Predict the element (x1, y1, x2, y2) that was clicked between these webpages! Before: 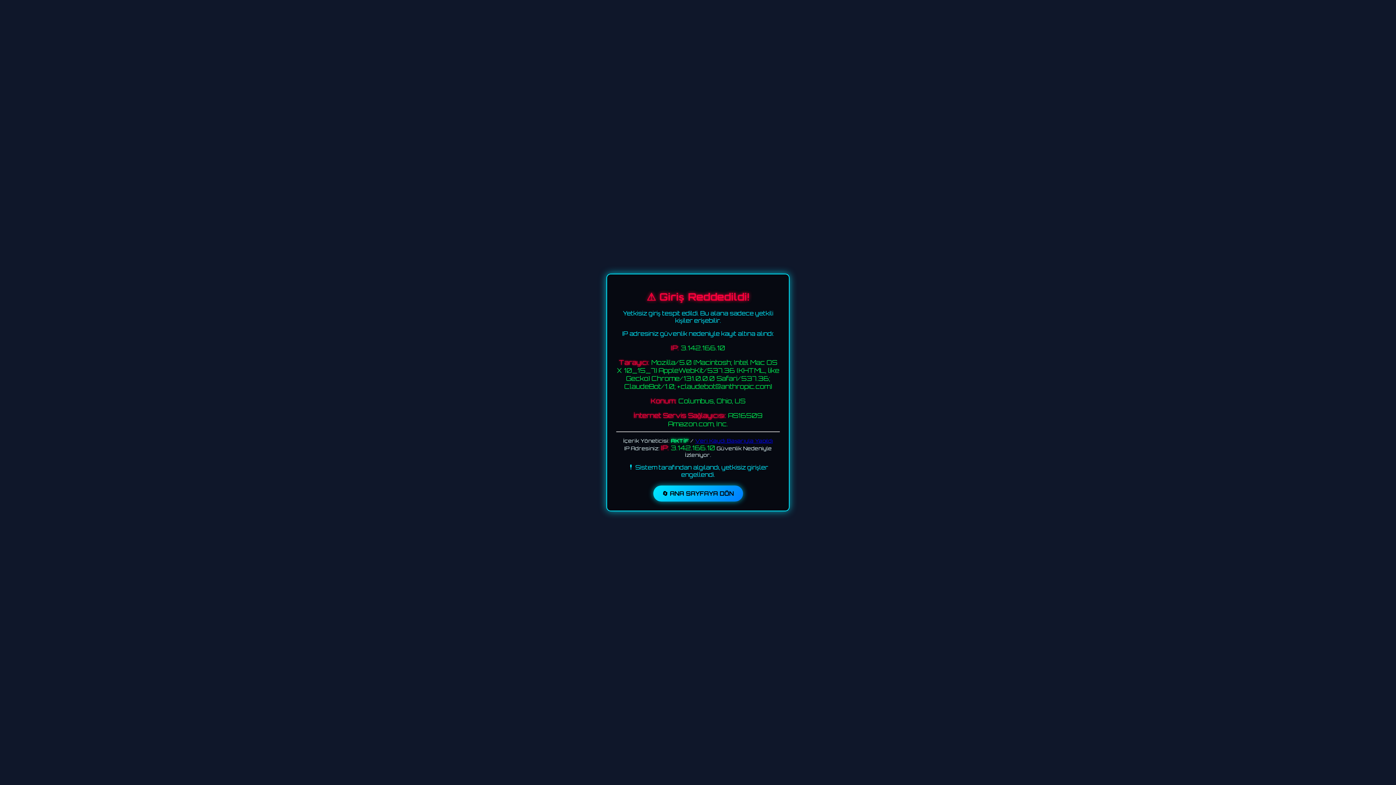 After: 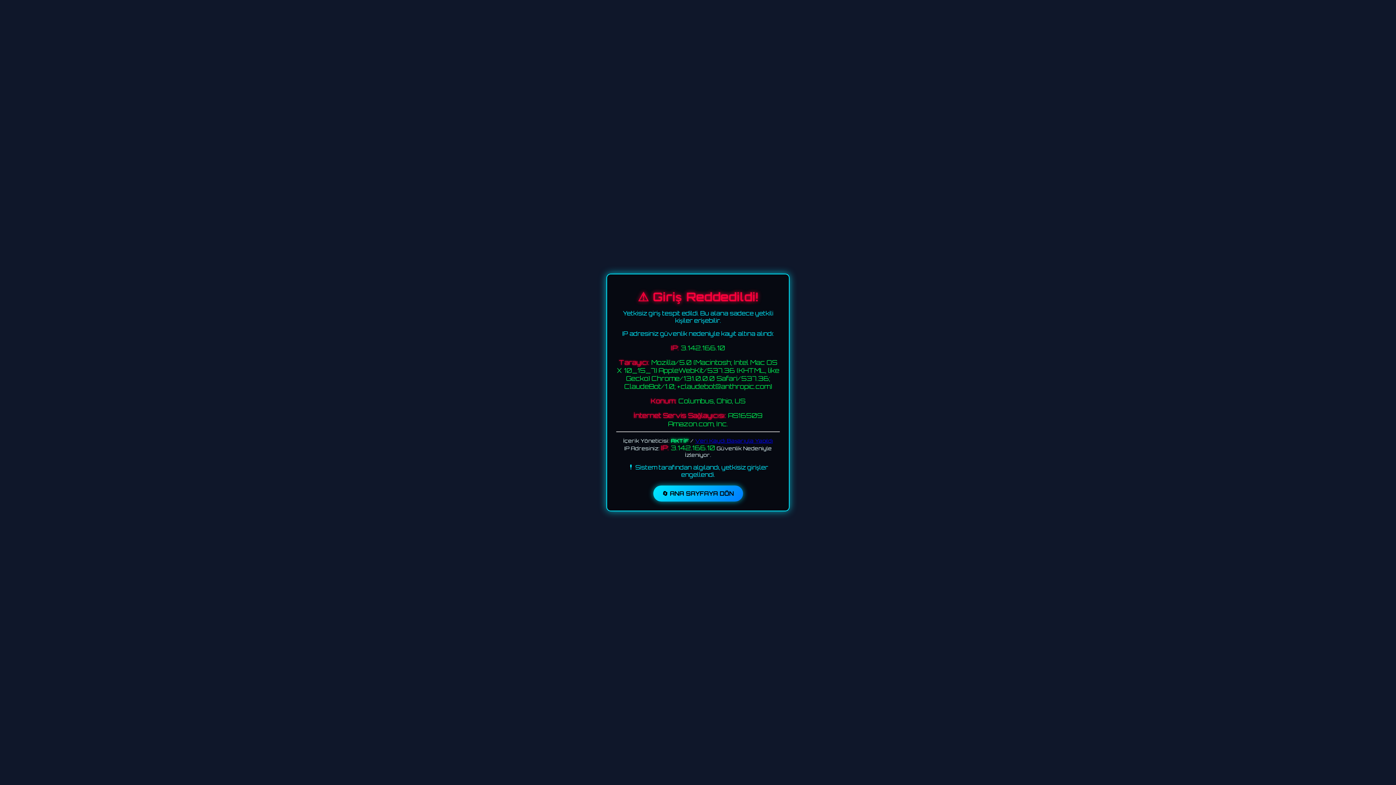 Action: label: 🔄 ANA SAYFAYA DÖN bbox: (653, 485, 743, 501)